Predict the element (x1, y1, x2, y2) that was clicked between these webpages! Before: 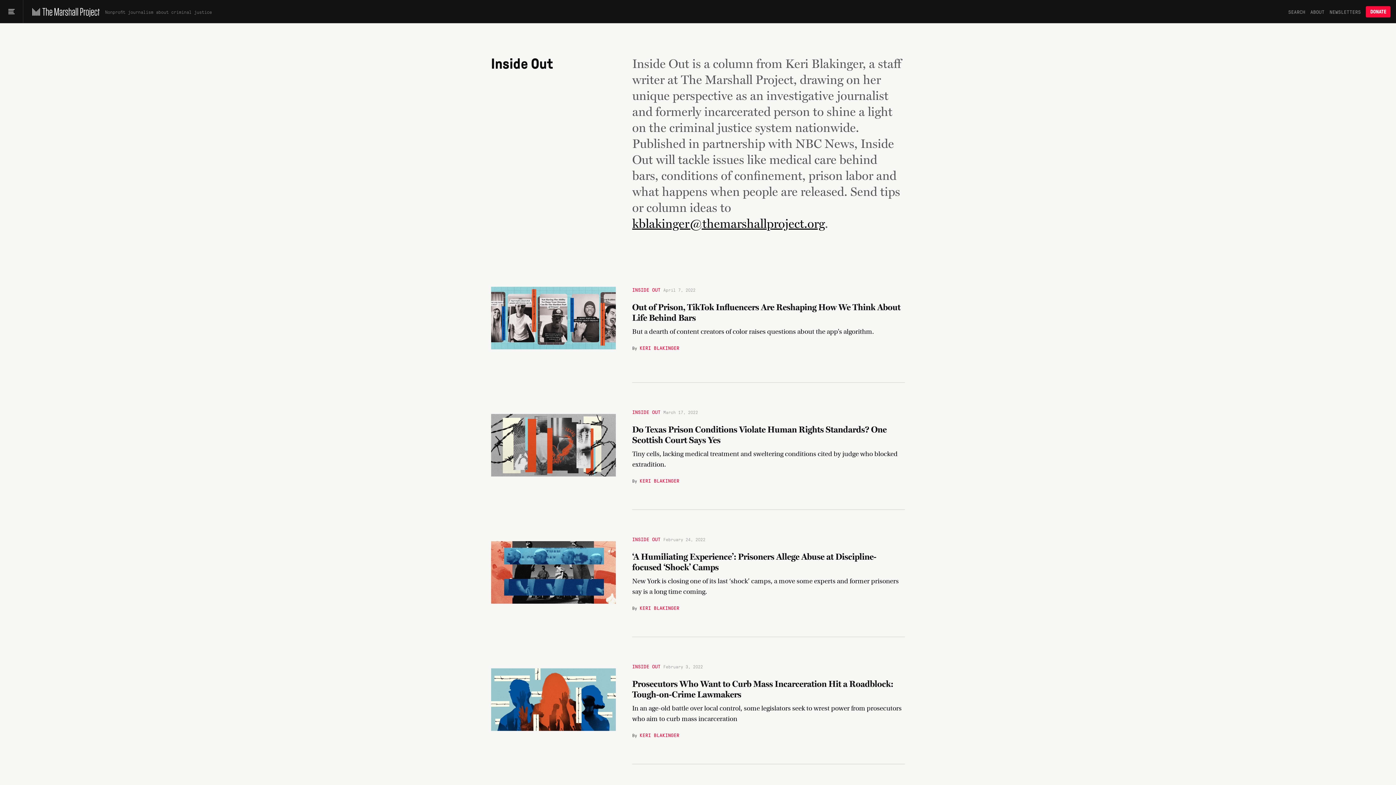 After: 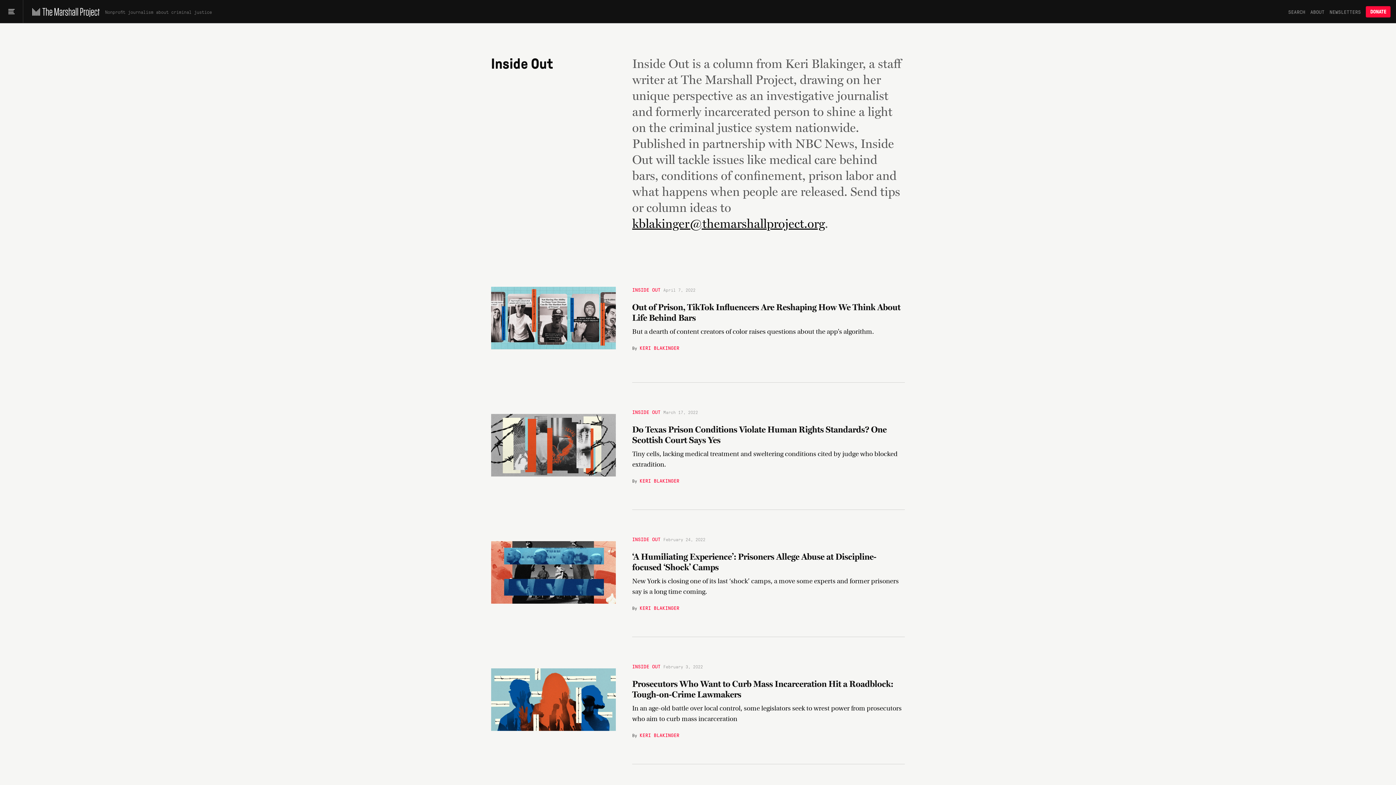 Action: label: INSIDE OUT bbox: (632, 286, 660, 292)